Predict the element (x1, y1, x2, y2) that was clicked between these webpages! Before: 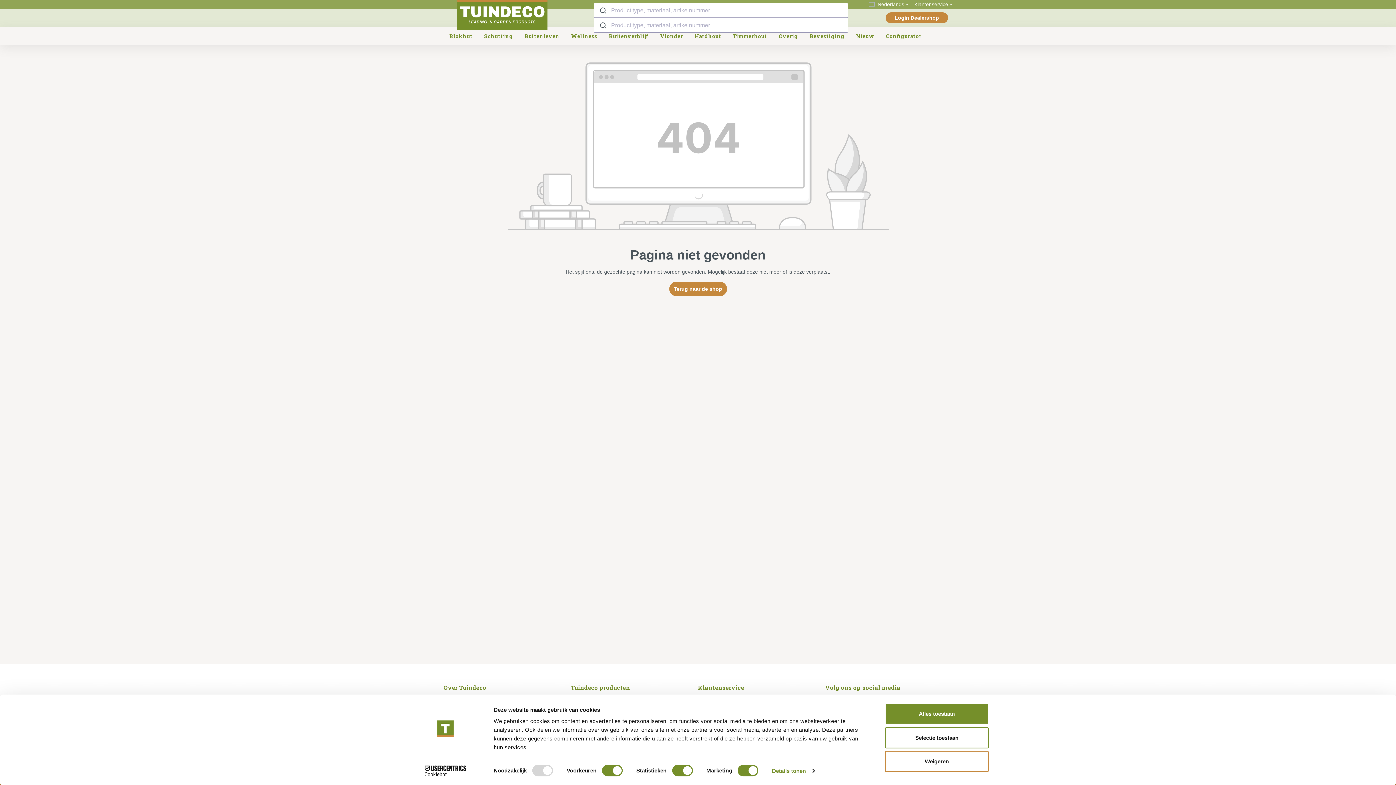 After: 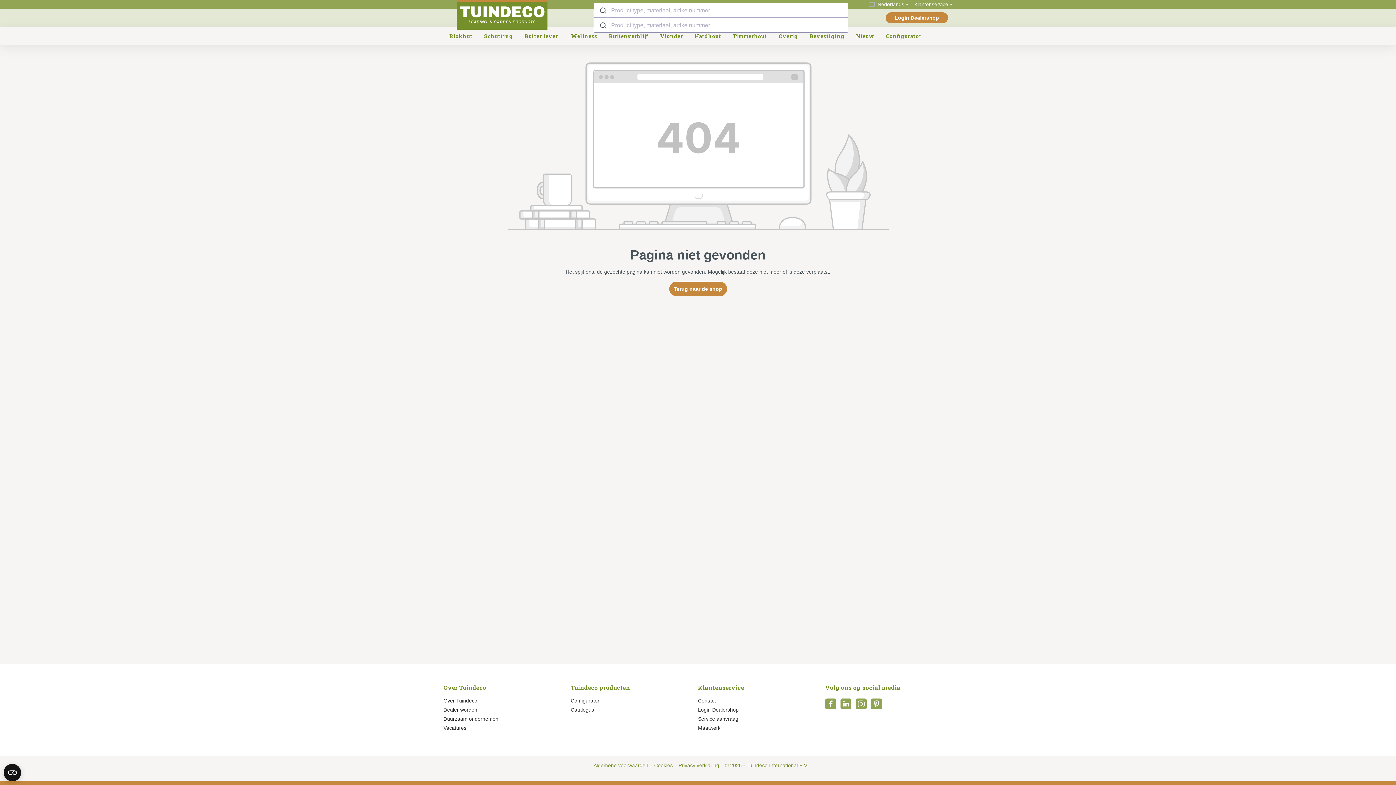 Action: bbox: (885, 727, 989, 748) label: Selectie toestaan